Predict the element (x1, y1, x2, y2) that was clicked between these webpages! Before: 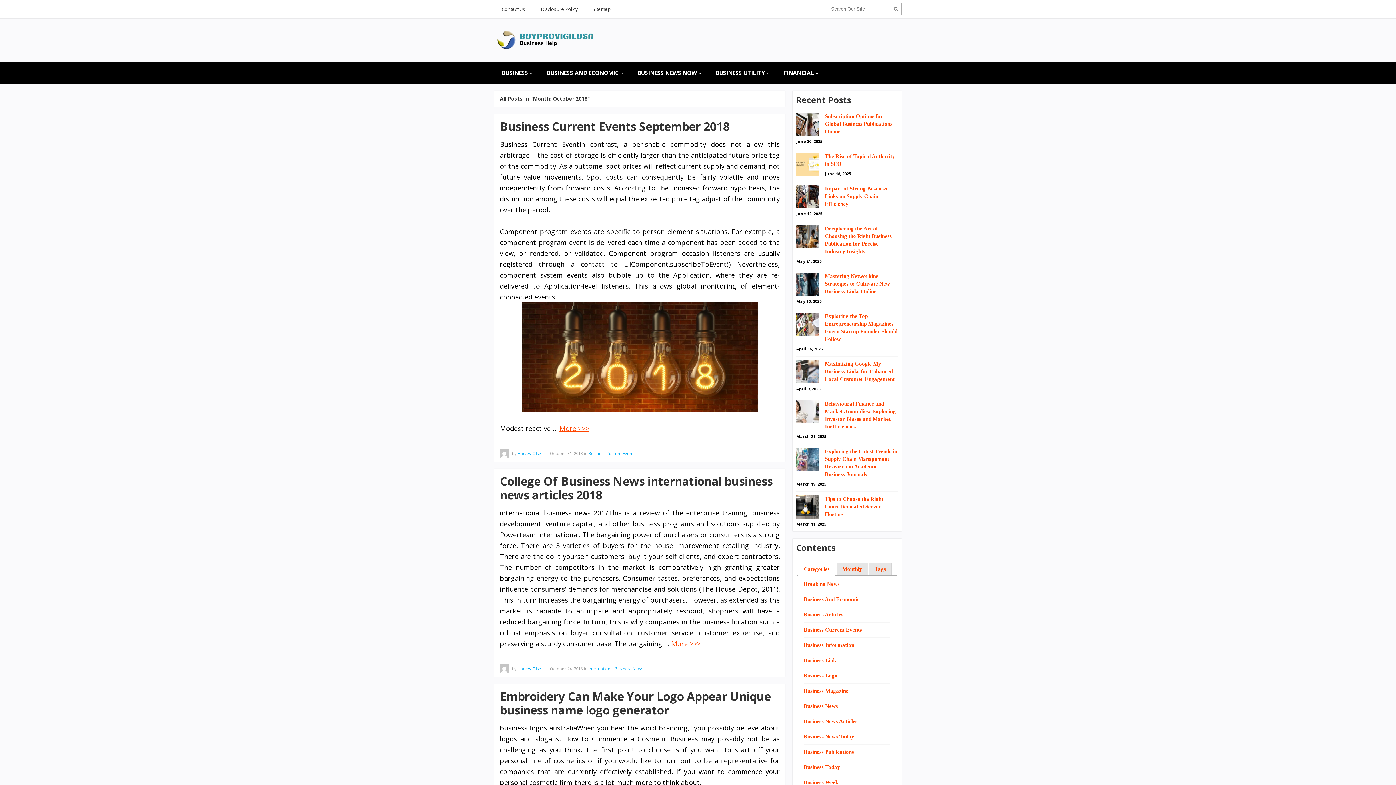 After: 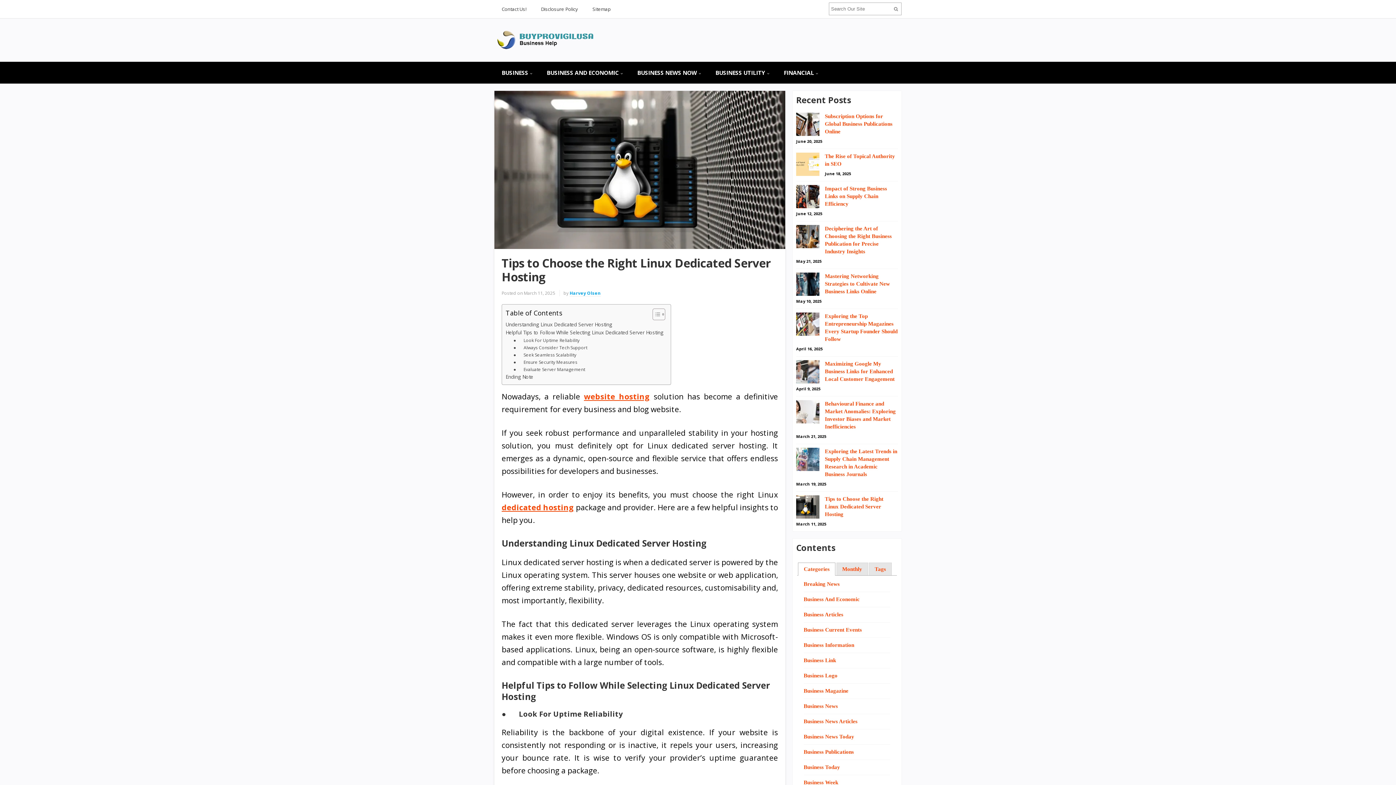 Action: bbox: (825, 496, 883, 517) label: Tips to Choose the Right Linux Dedicated Server Hosting